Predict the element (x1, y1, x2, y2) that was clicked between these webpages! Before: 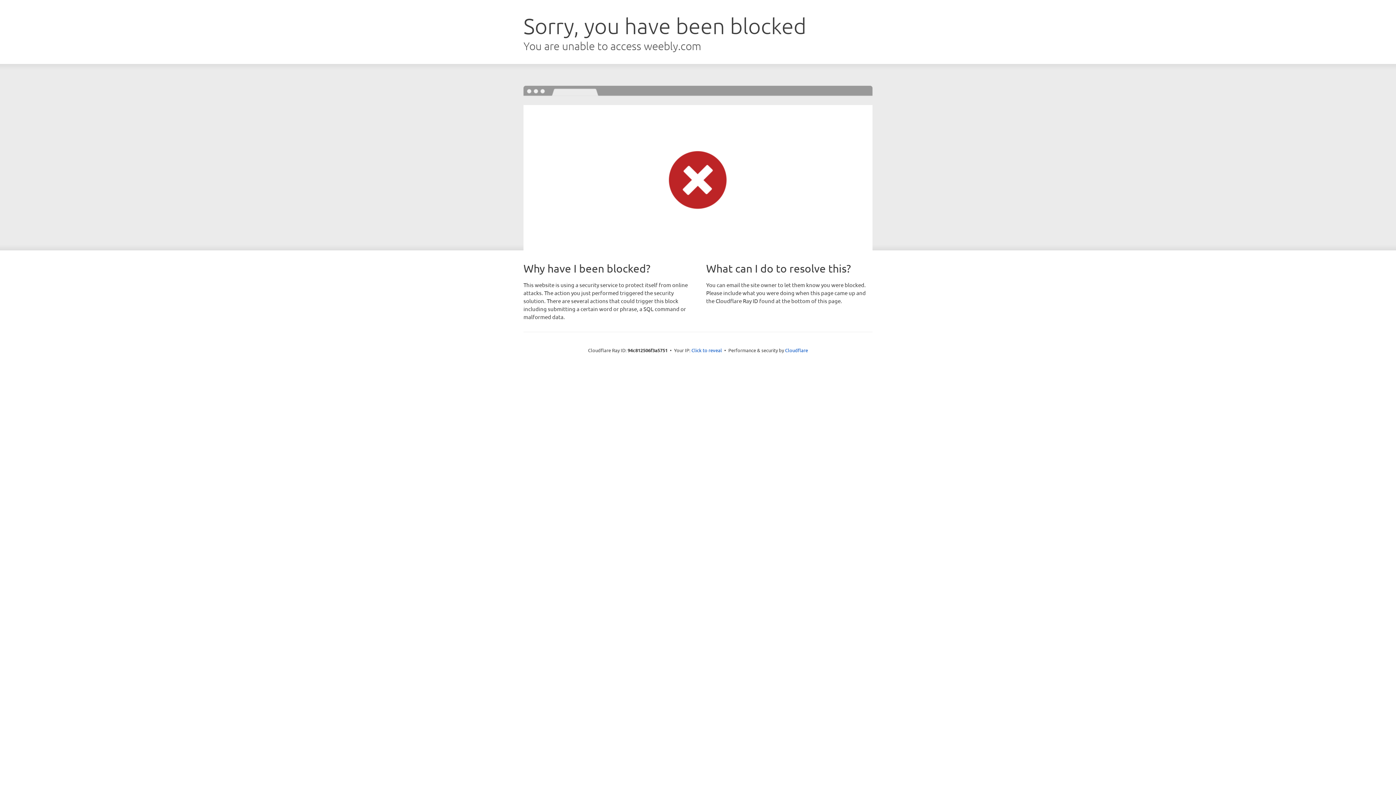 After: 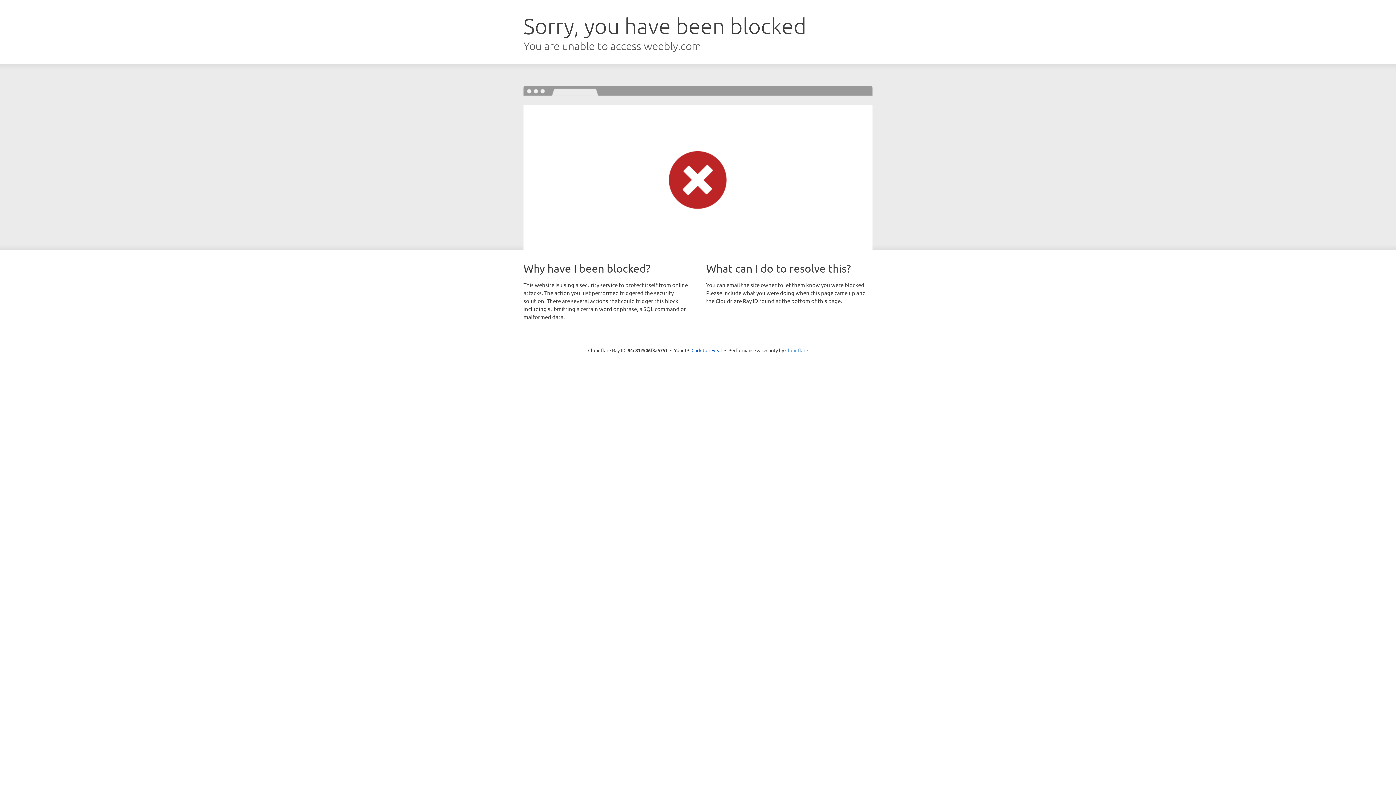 Action: bbox: (785, 347, 808, 353) label: Cloudflare